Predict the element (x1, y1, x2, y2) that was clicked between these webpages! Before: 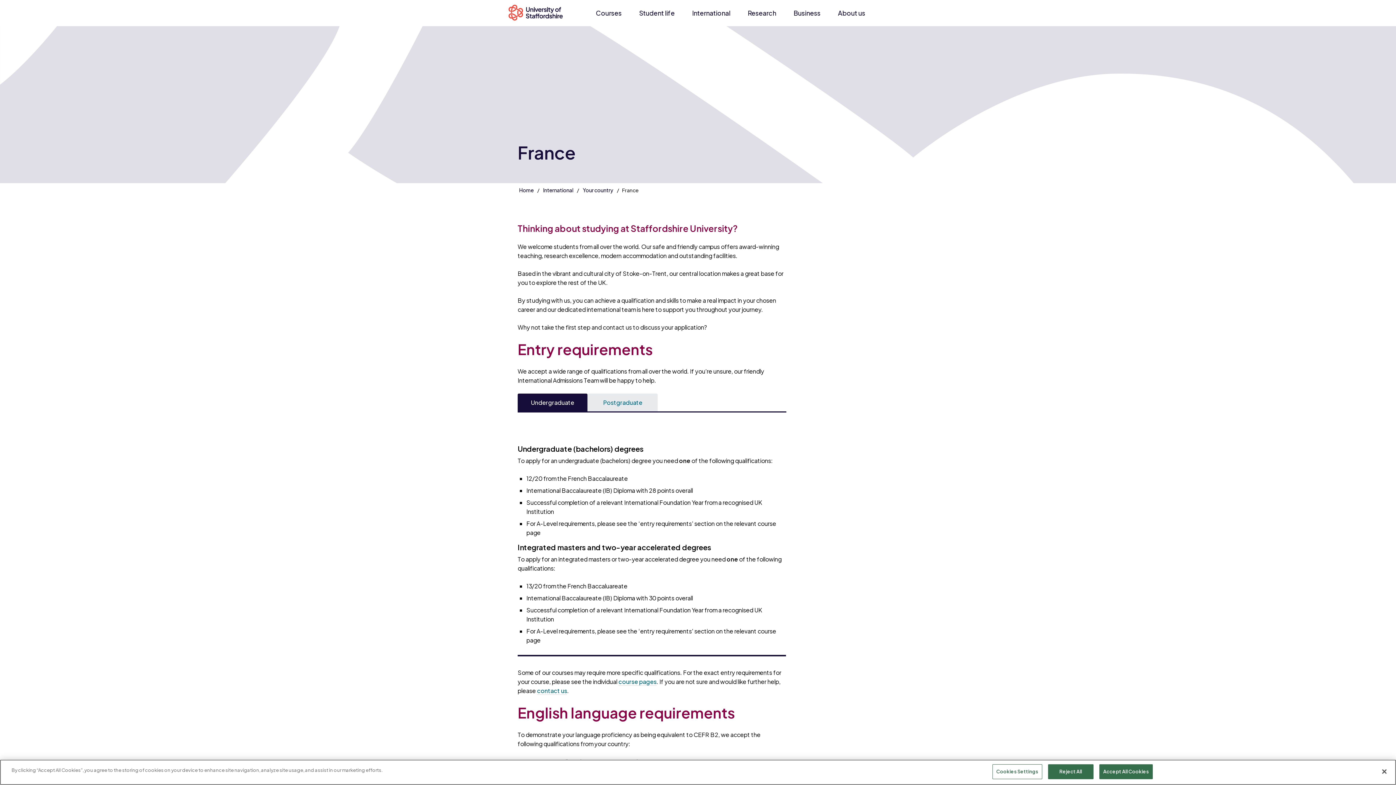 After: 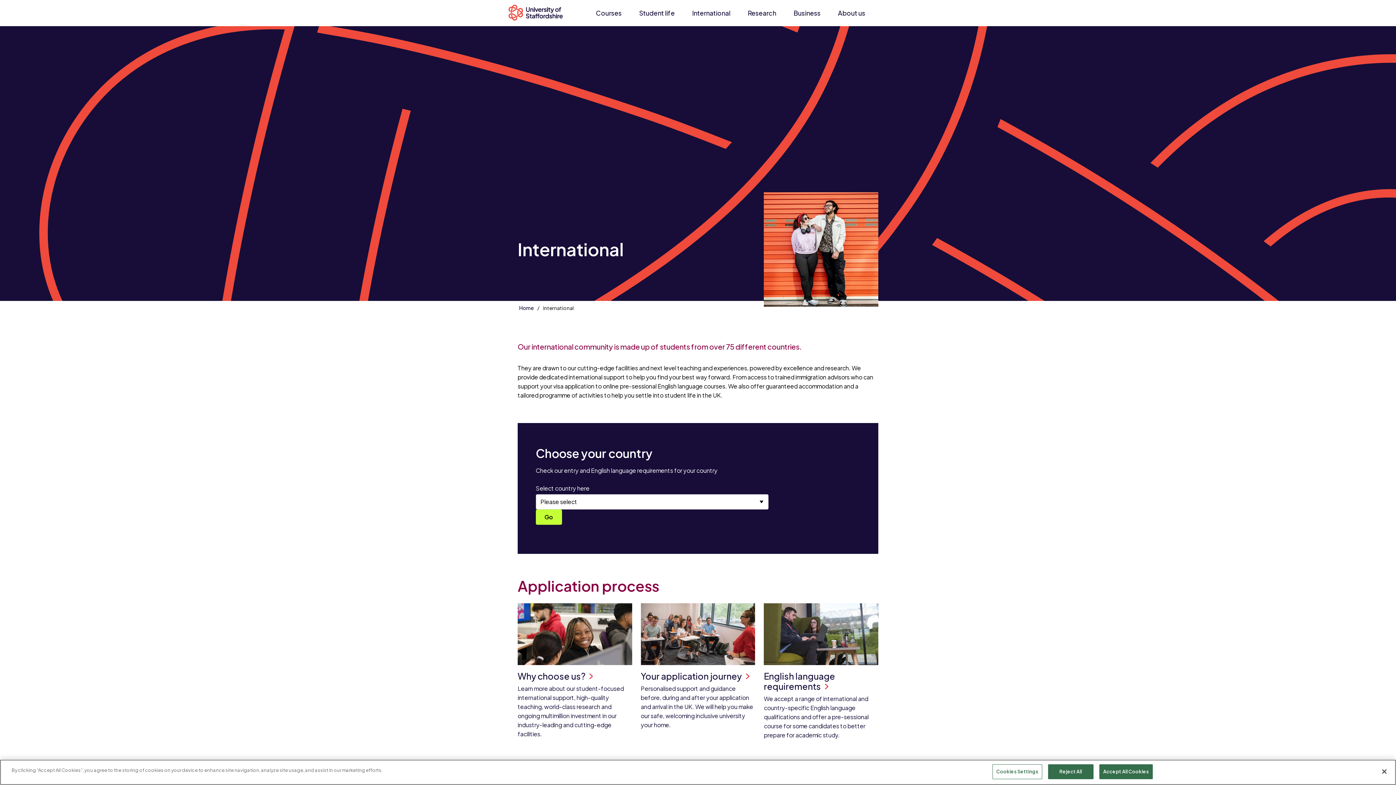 Action: label: International bbox: (543, 186, 573, 193)